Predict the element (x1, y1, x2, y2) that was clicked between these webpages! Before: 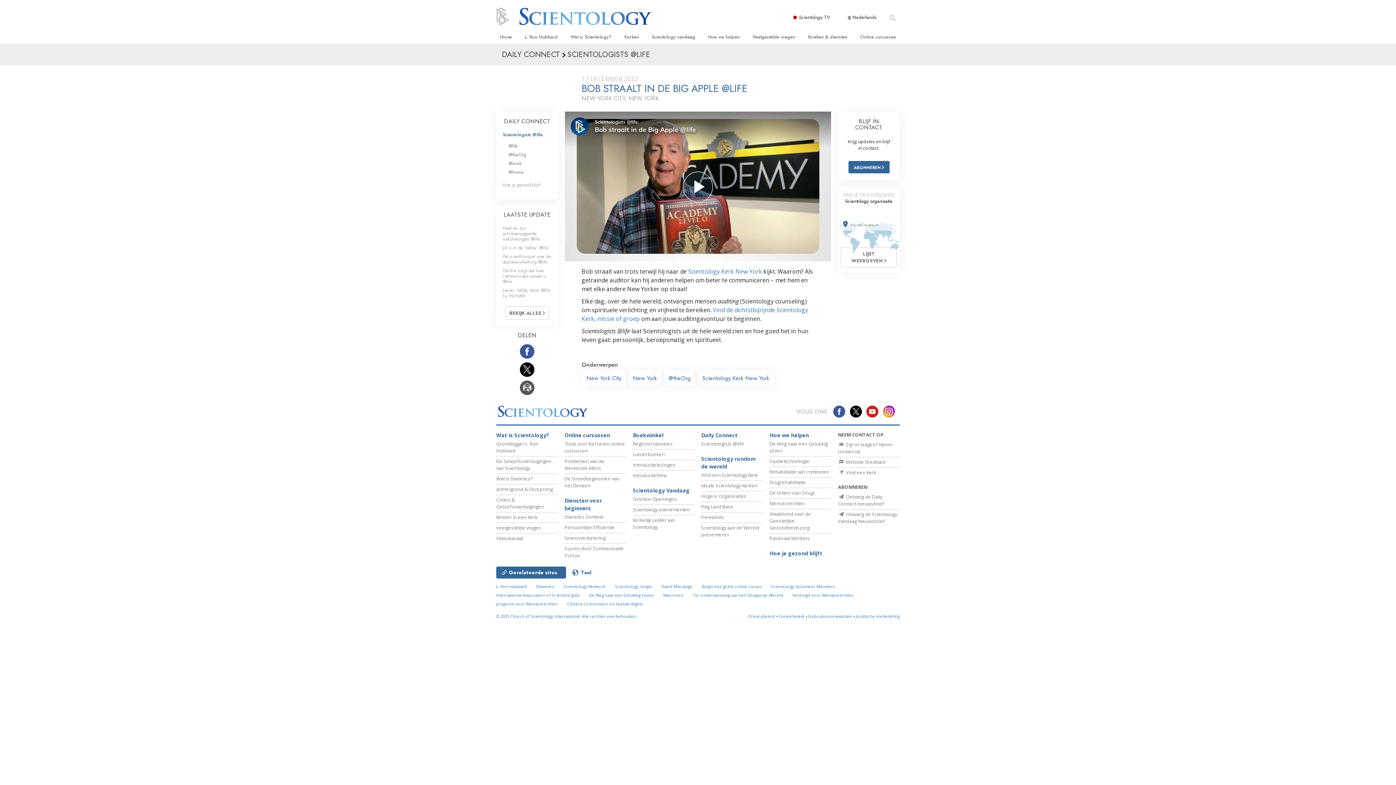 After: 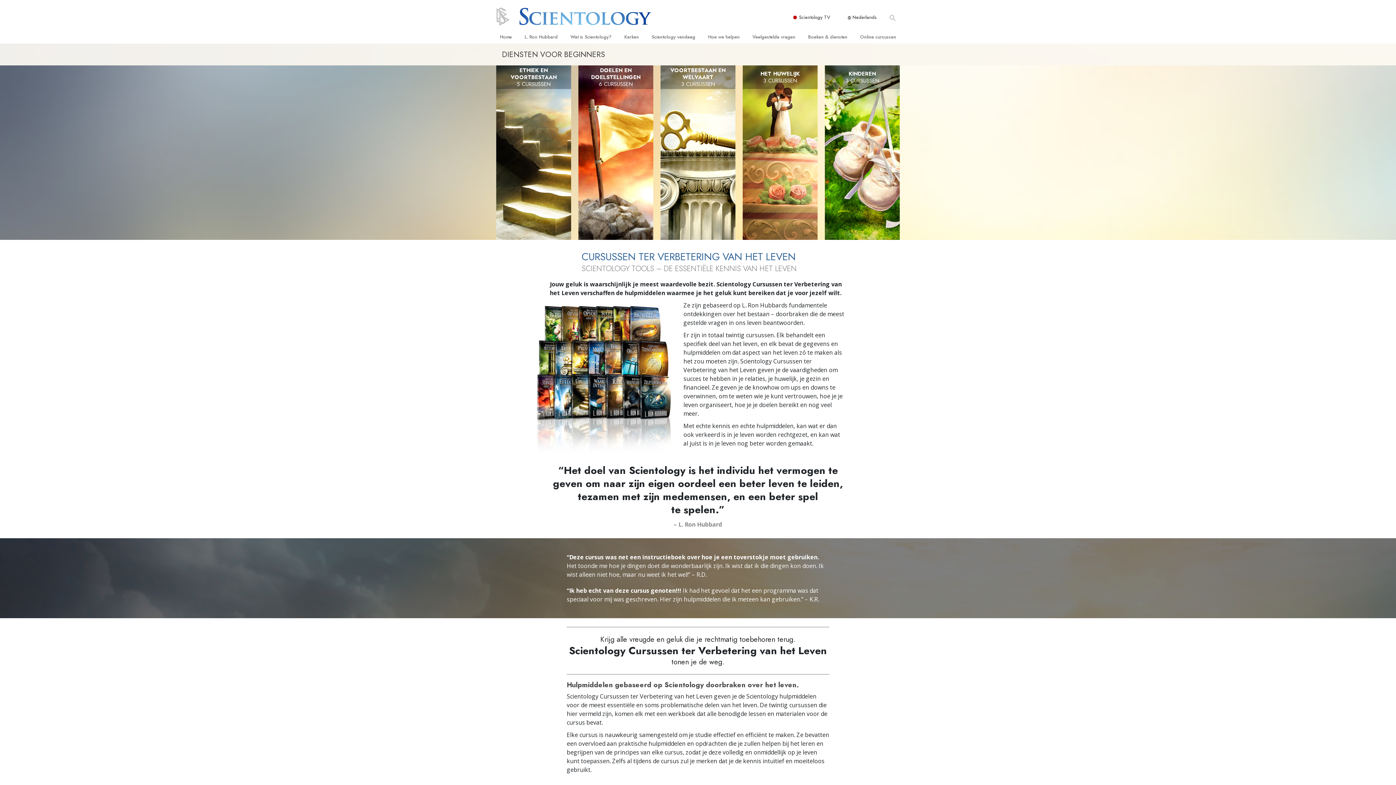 Action: label: Levensverbetering bbox: (564, 534, 605, 541)